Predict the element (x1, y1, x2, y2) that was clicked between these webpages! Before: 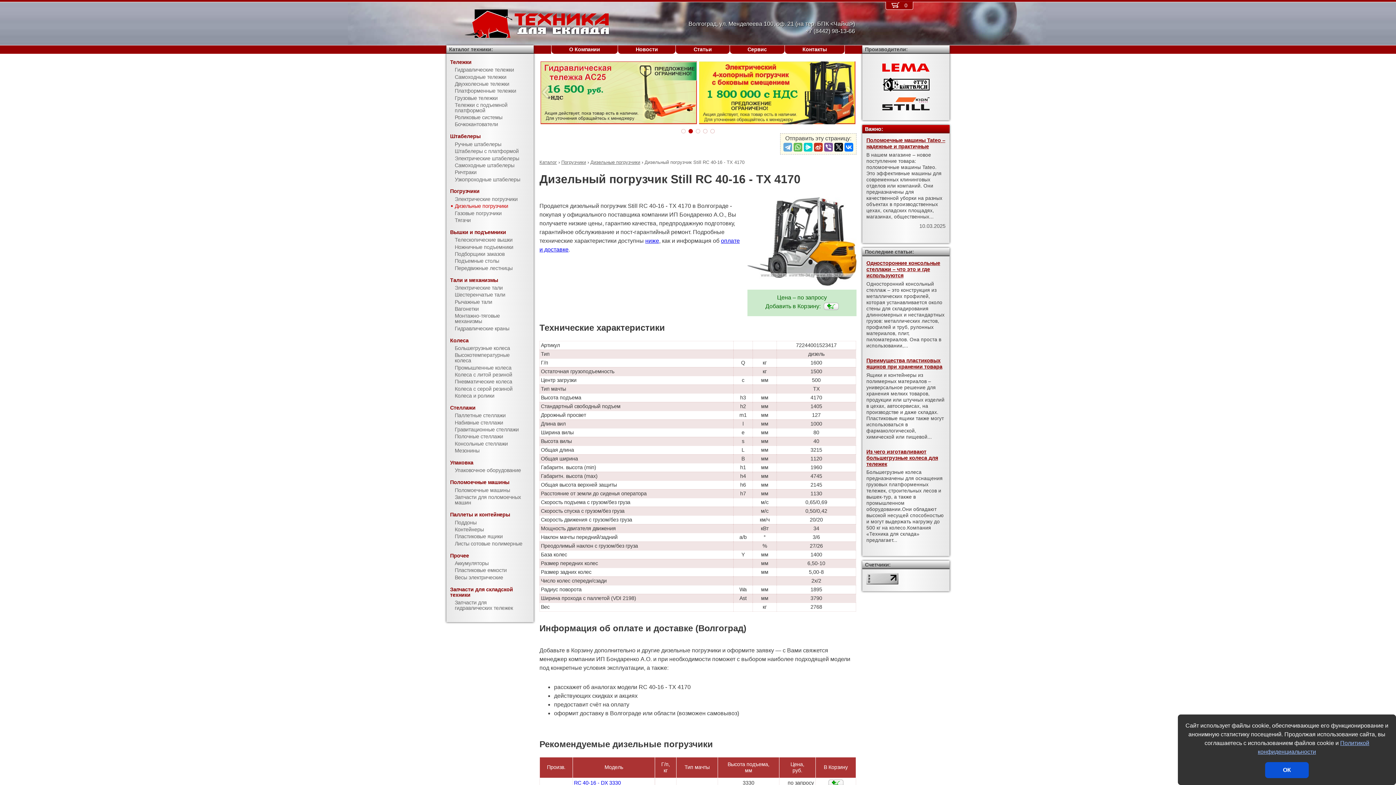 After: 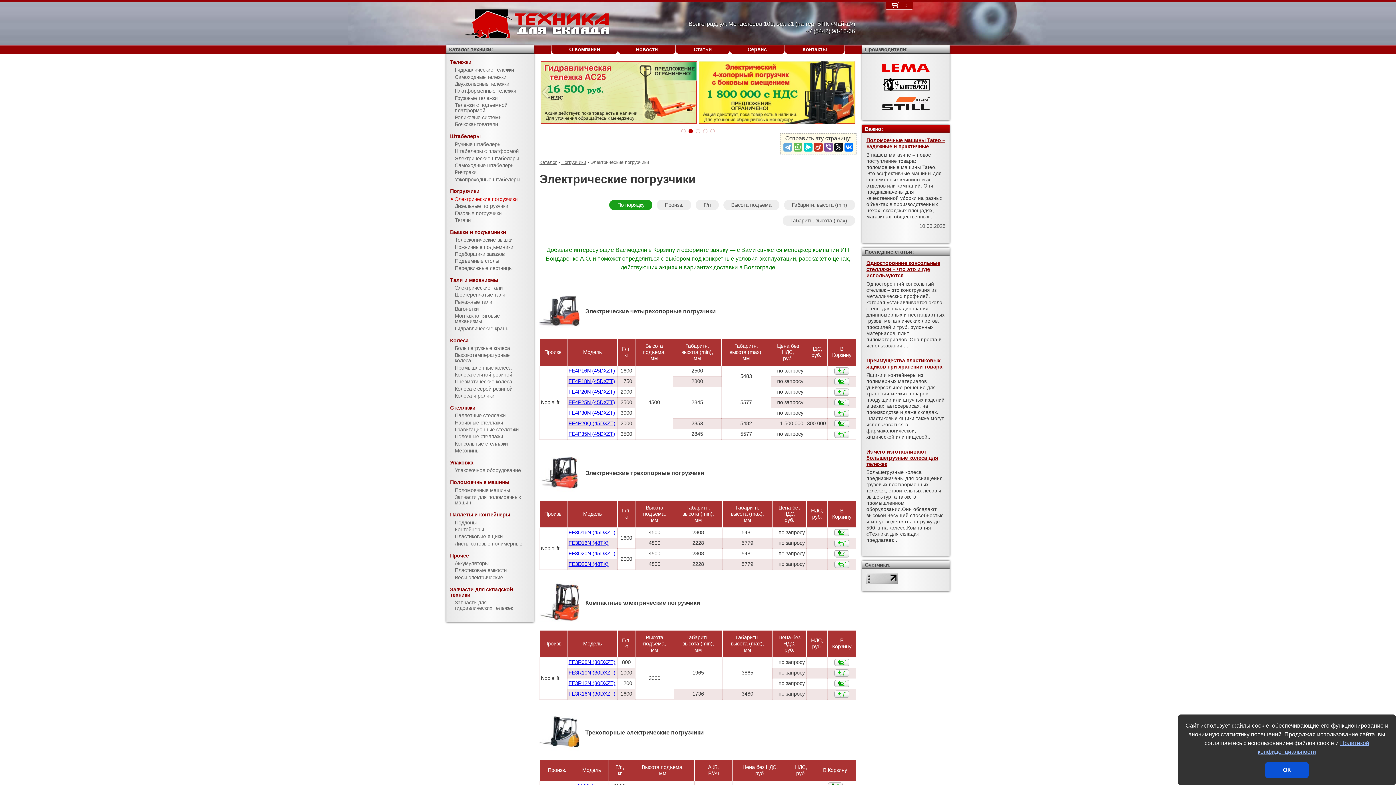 Action: bbox: (446, 195, 533, 202) label: Электрические погрузчики